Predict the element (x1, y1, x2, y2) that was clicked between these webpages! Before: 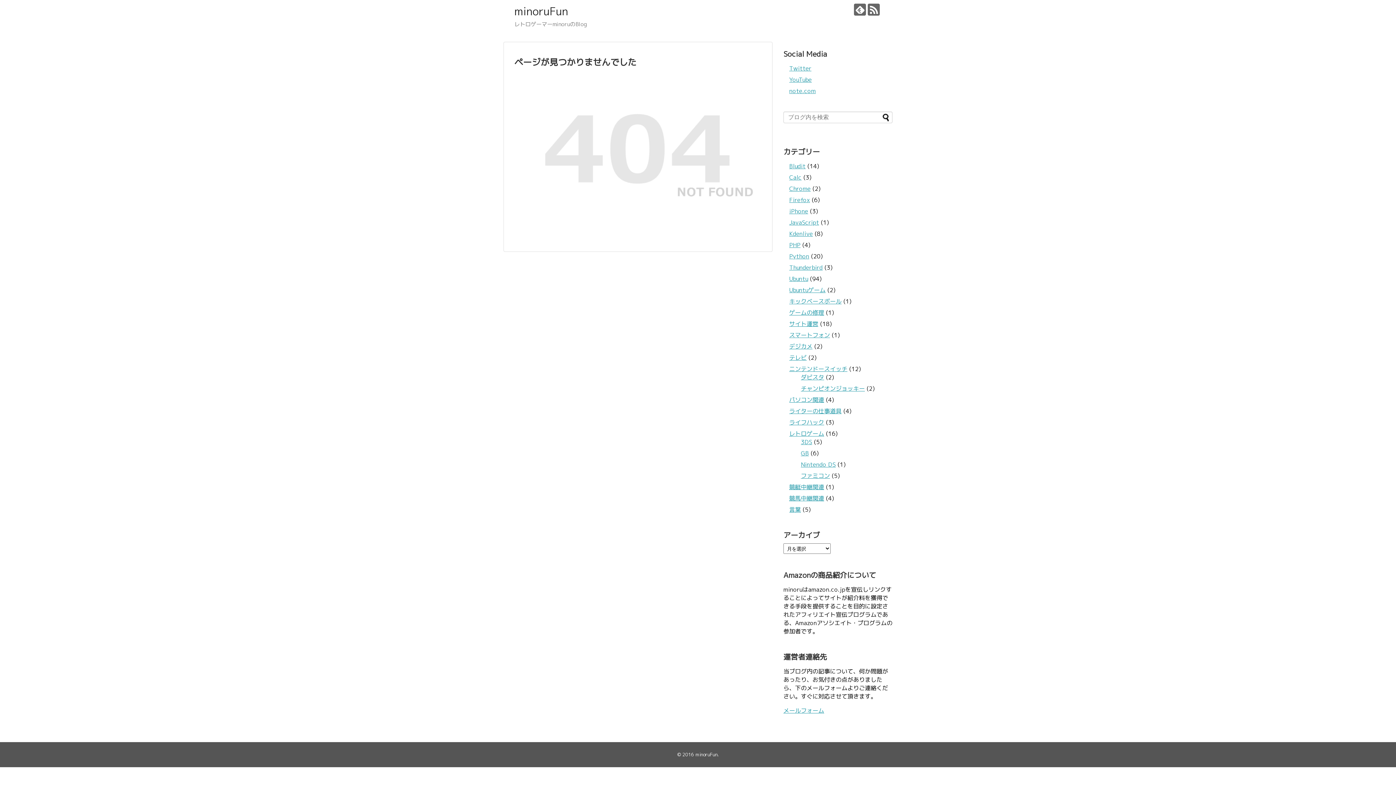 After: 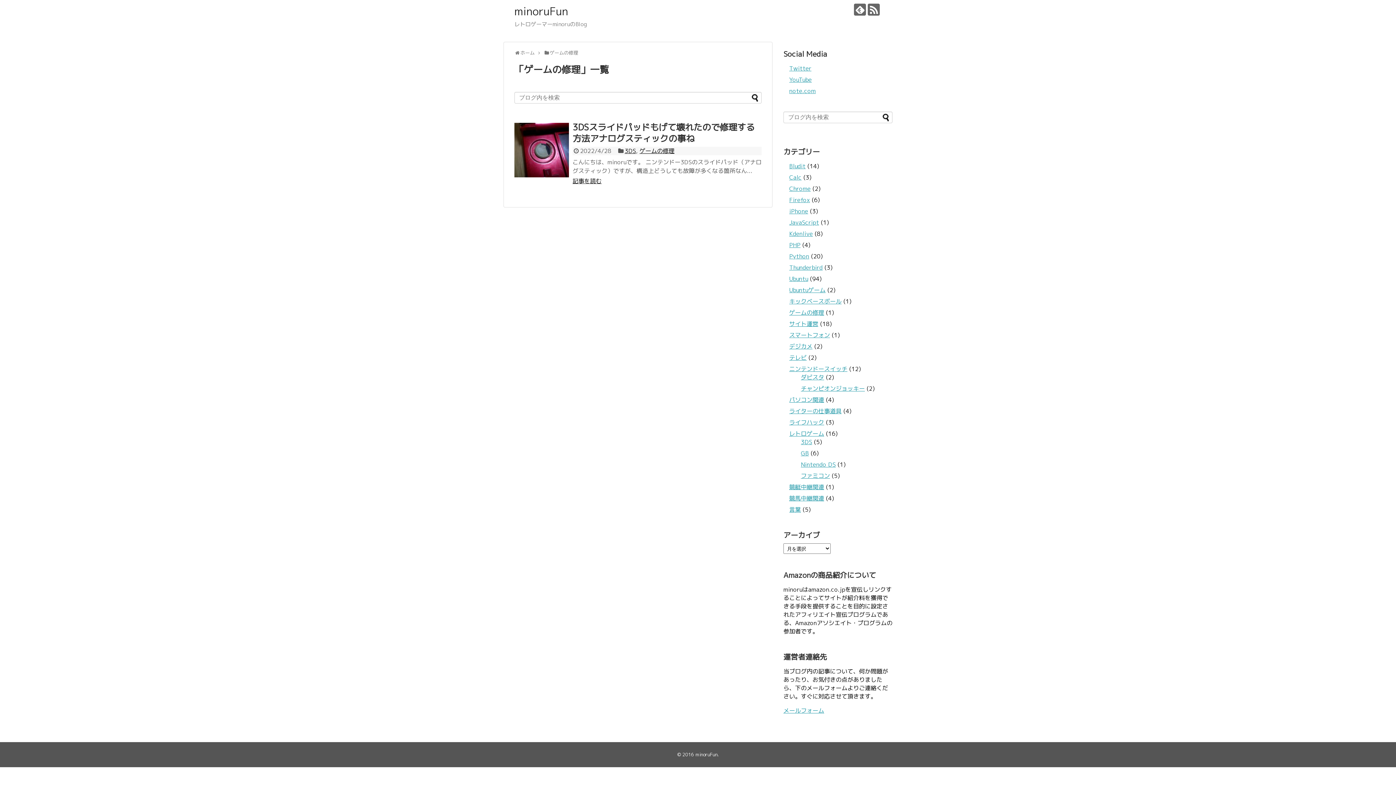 Action: bbox: (789, 308, 824, 316) label: ゲームの修理